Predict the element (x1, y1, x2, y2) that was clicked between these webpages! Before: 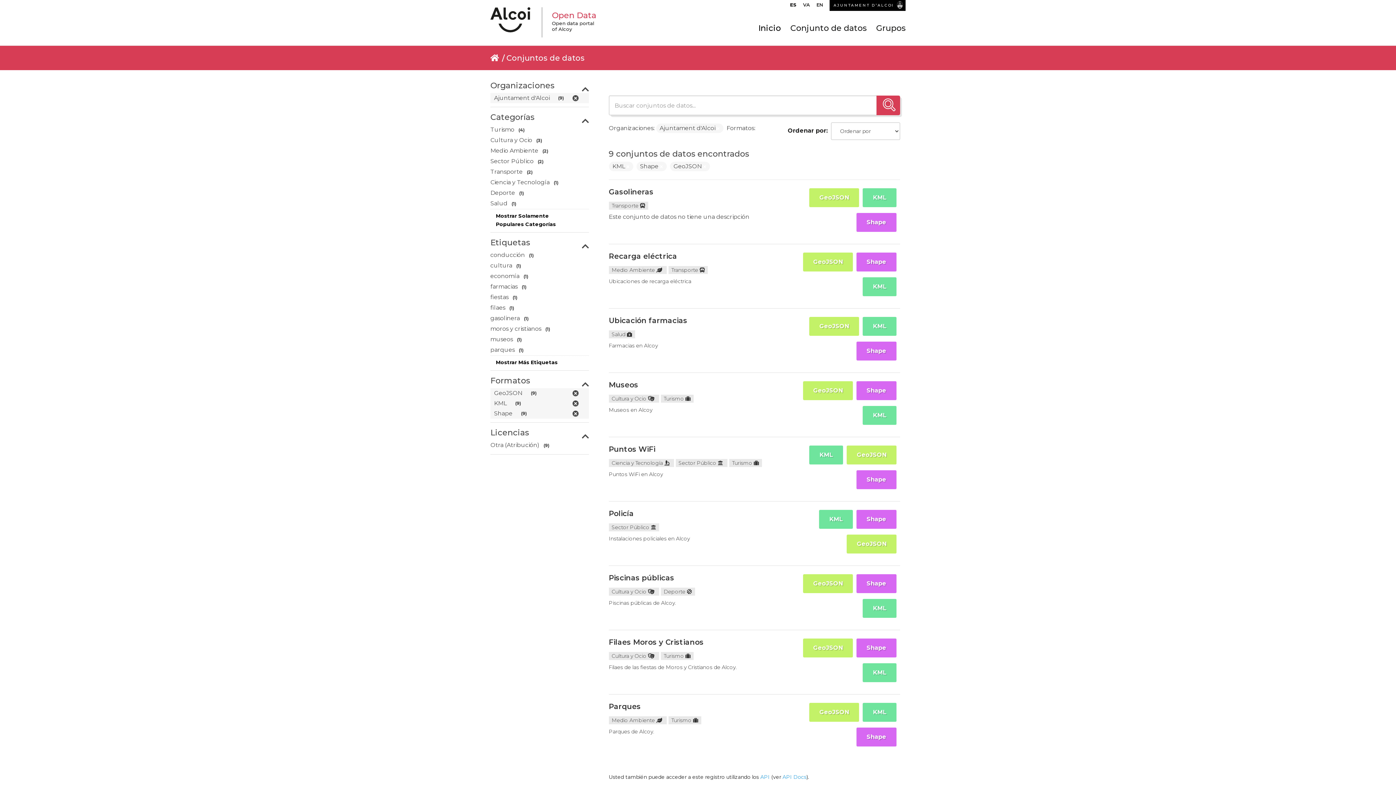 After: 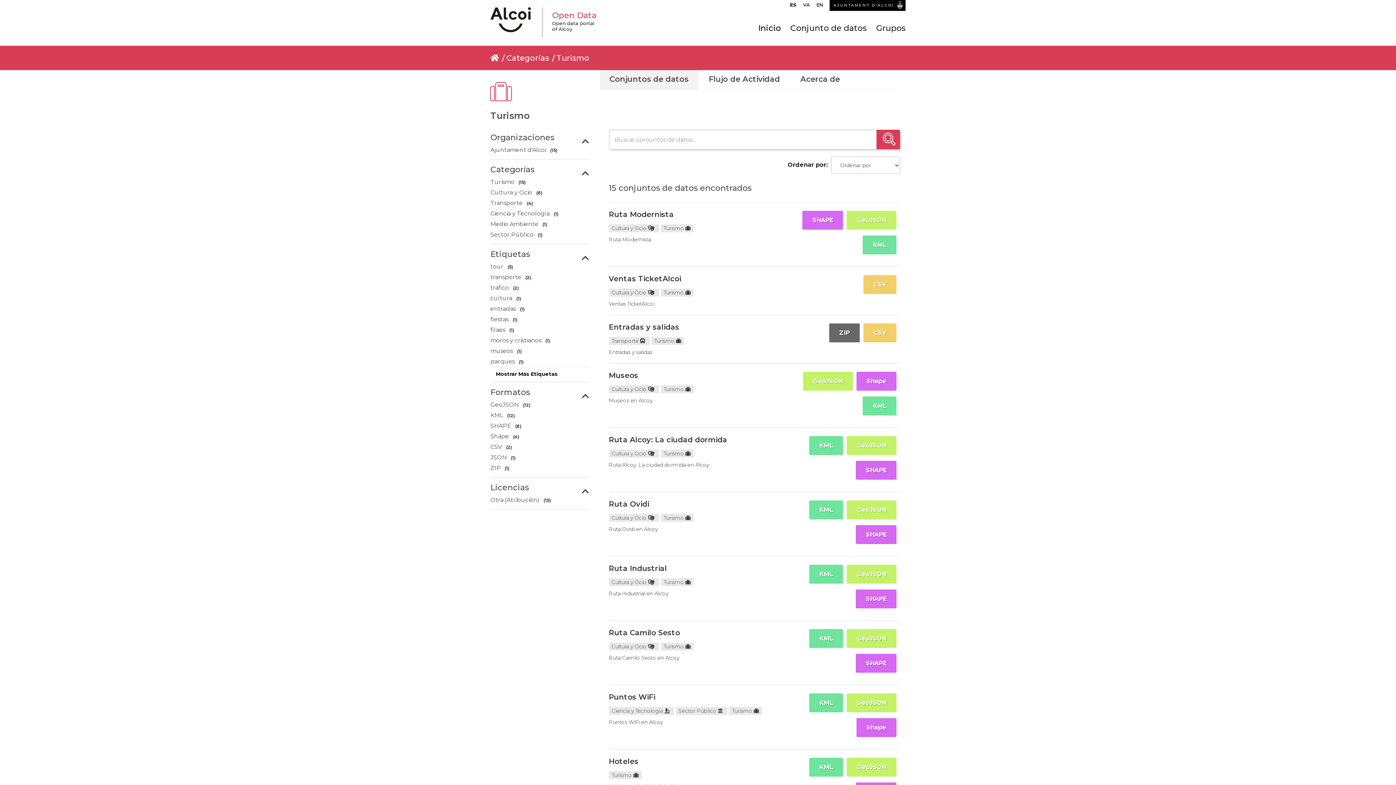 Action: bbox: (732, 460, 759, 466) label: Turismo 